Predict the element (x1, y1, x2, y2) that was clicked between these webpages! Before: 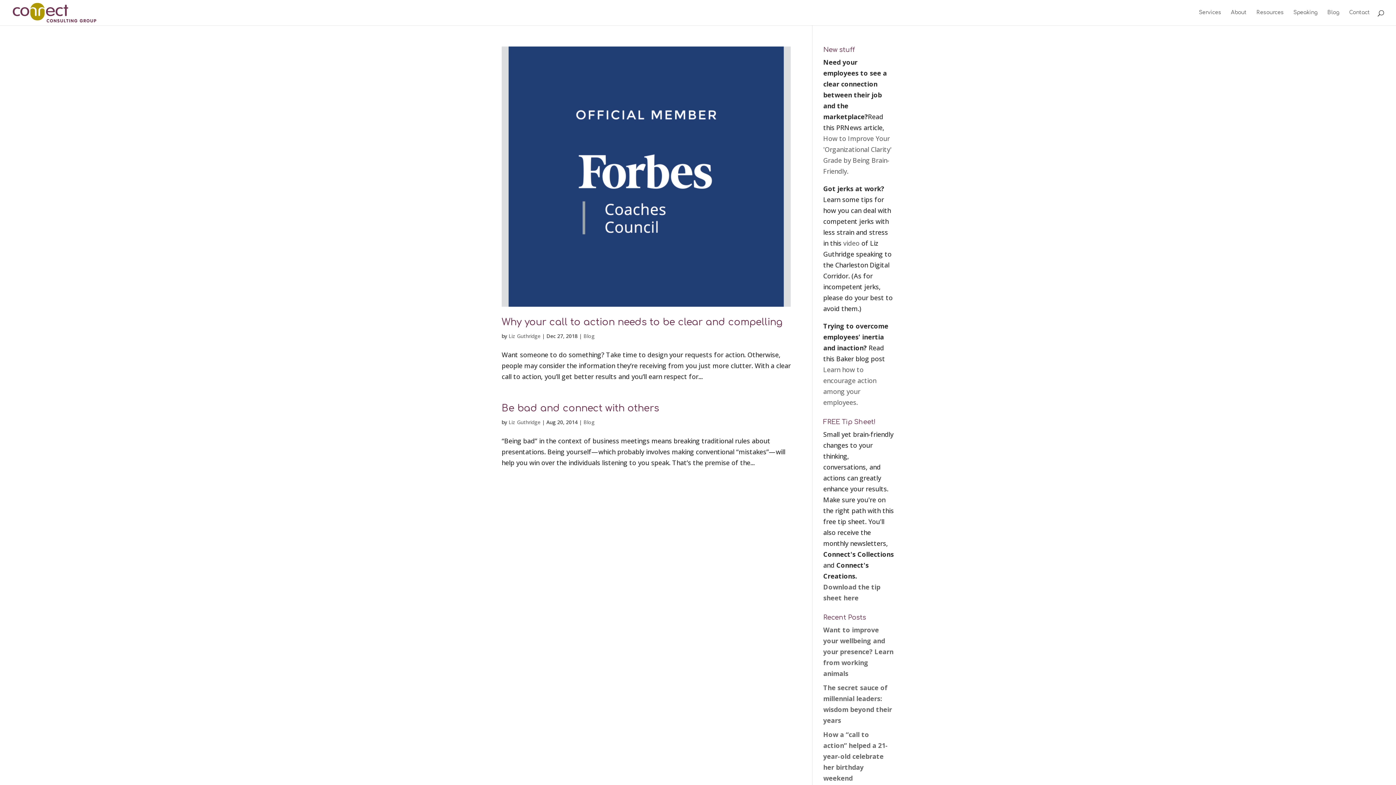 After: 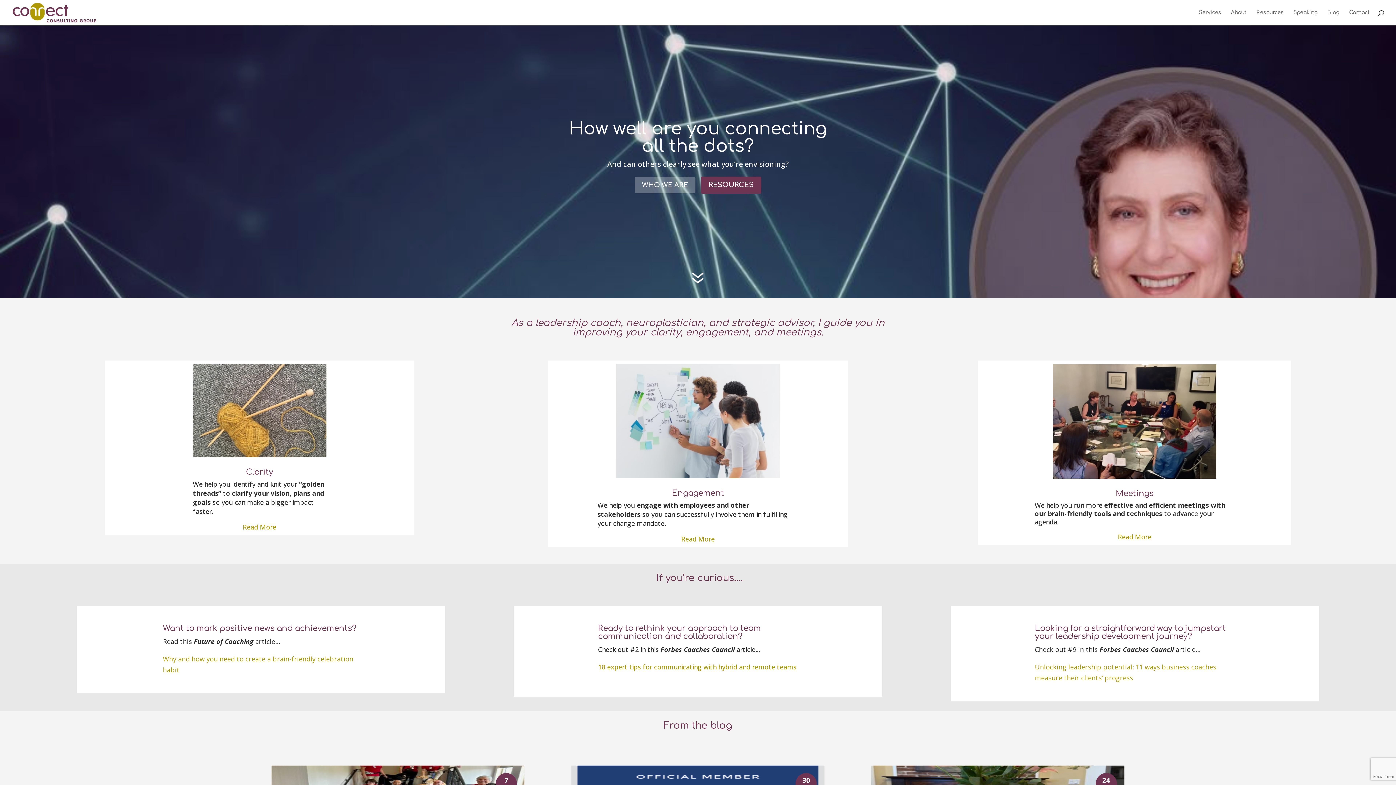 Action: bbox: (12, 8, 96, 15)